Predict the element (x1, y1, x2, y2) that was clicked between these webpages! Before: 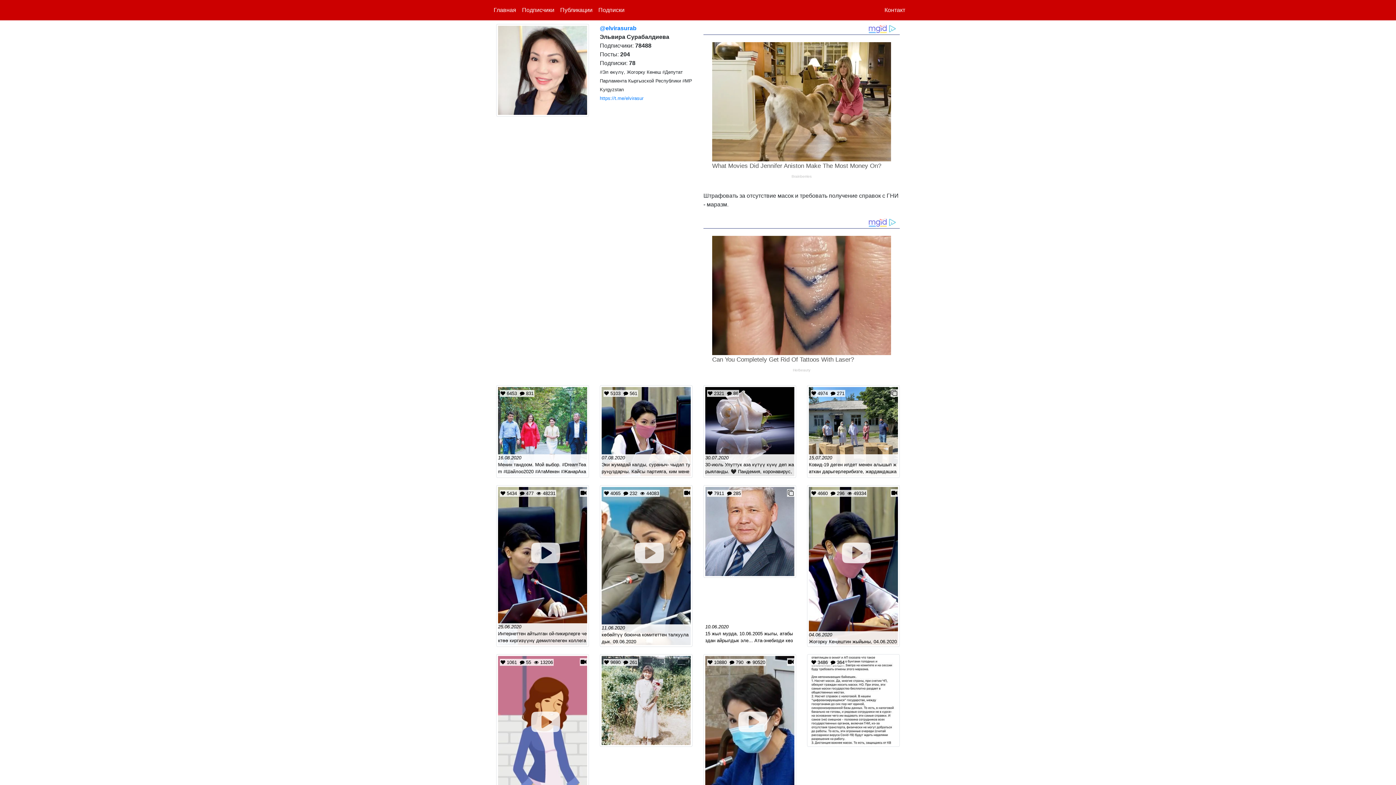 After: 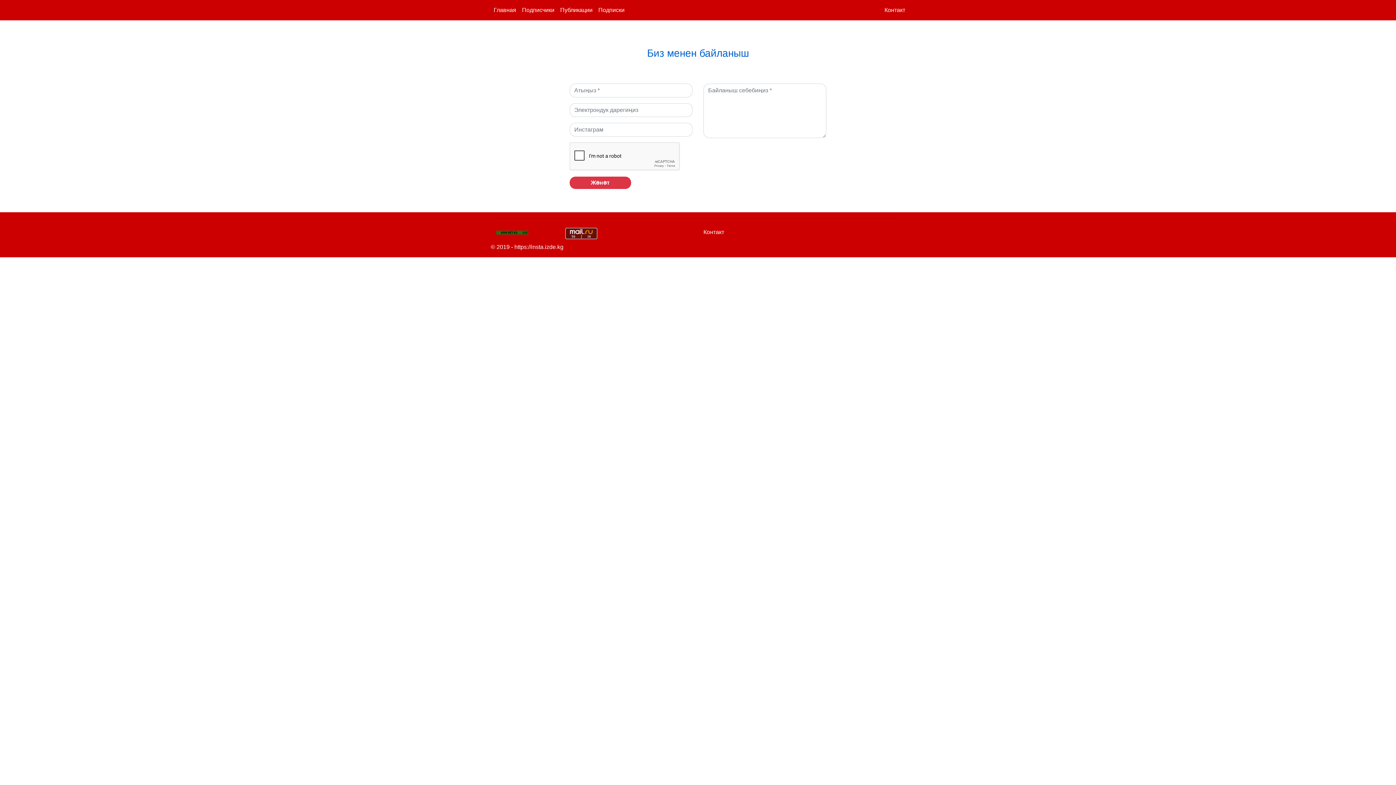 Action: bbox: (884, 6, 905, 13) label: Контакт